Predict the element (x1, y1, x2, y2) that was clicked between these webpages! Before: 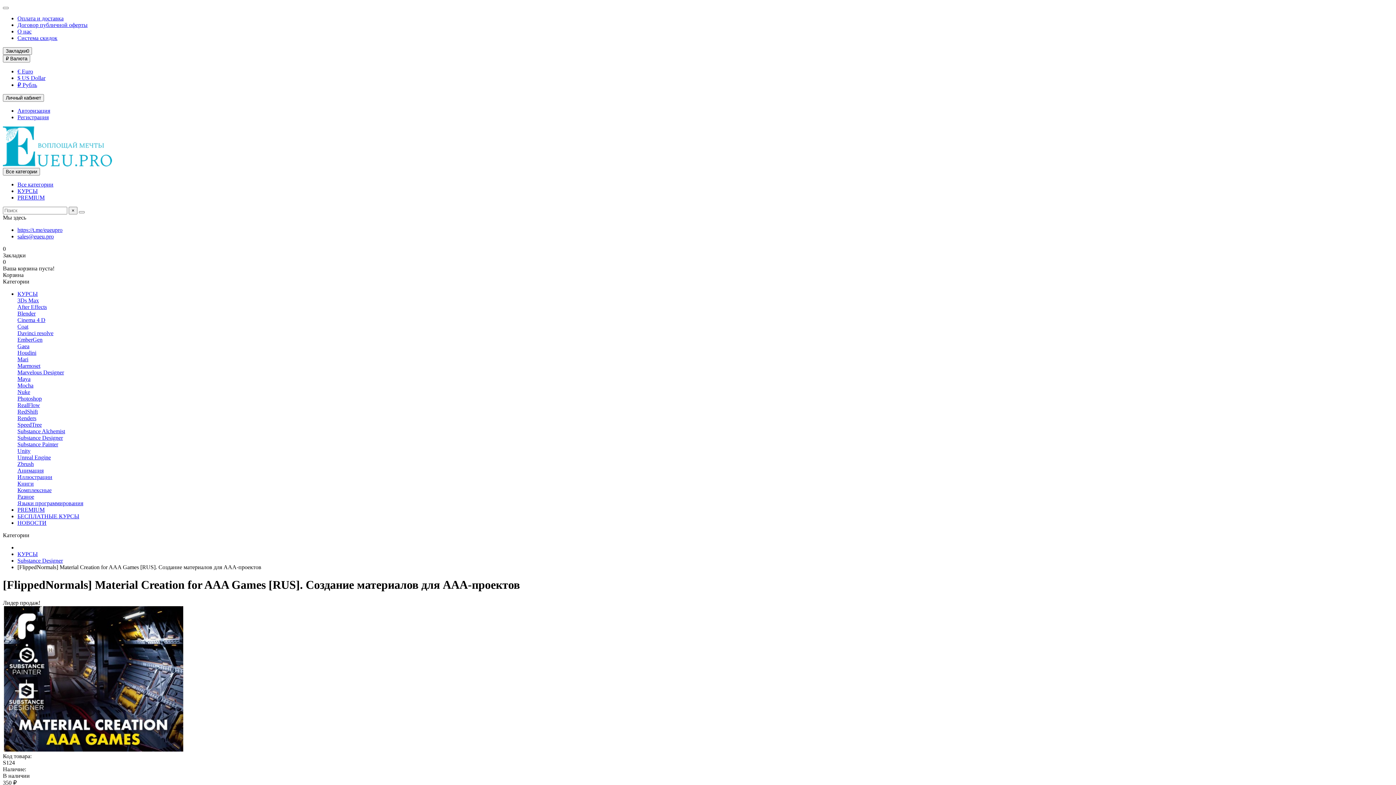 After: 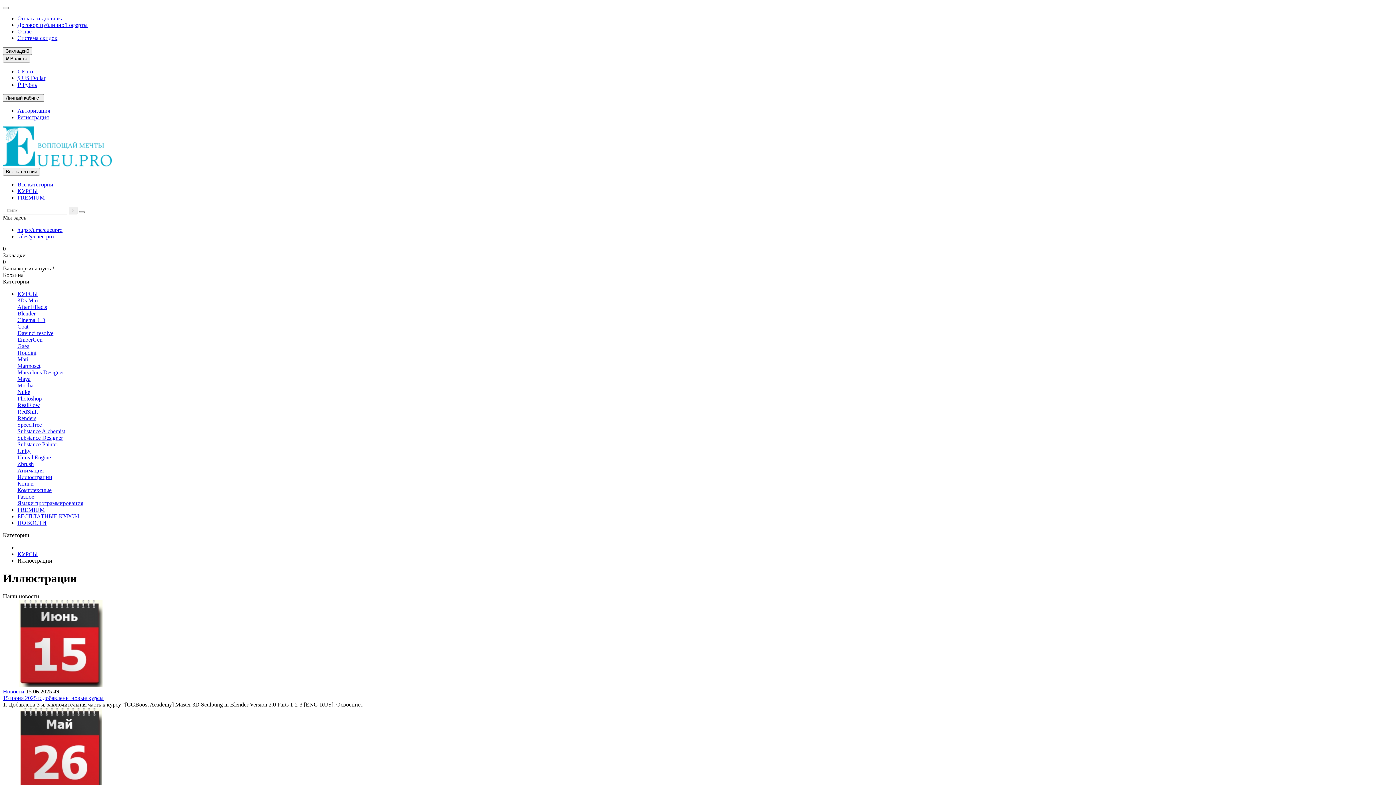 Action: bbox: (17, 474, 52, 480) label: Иллюстрации